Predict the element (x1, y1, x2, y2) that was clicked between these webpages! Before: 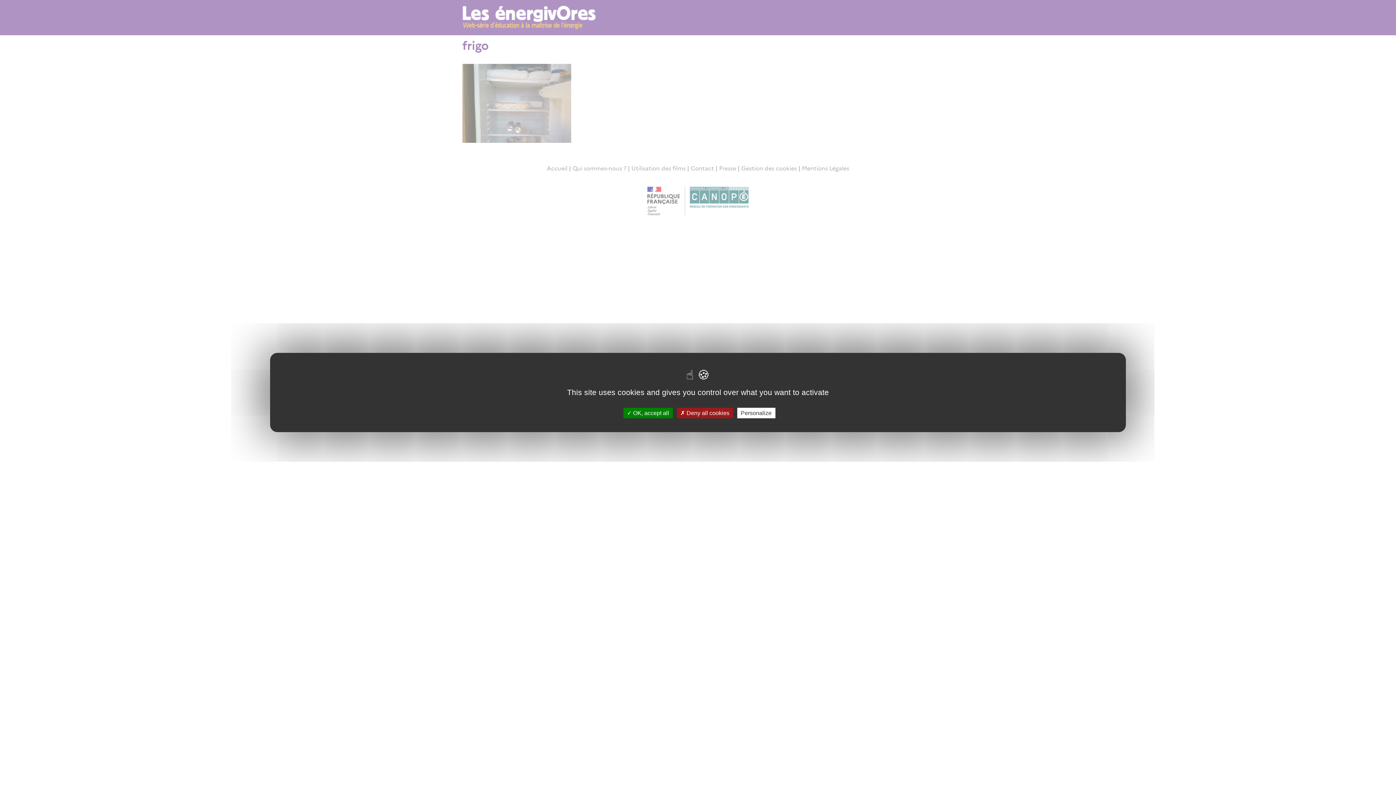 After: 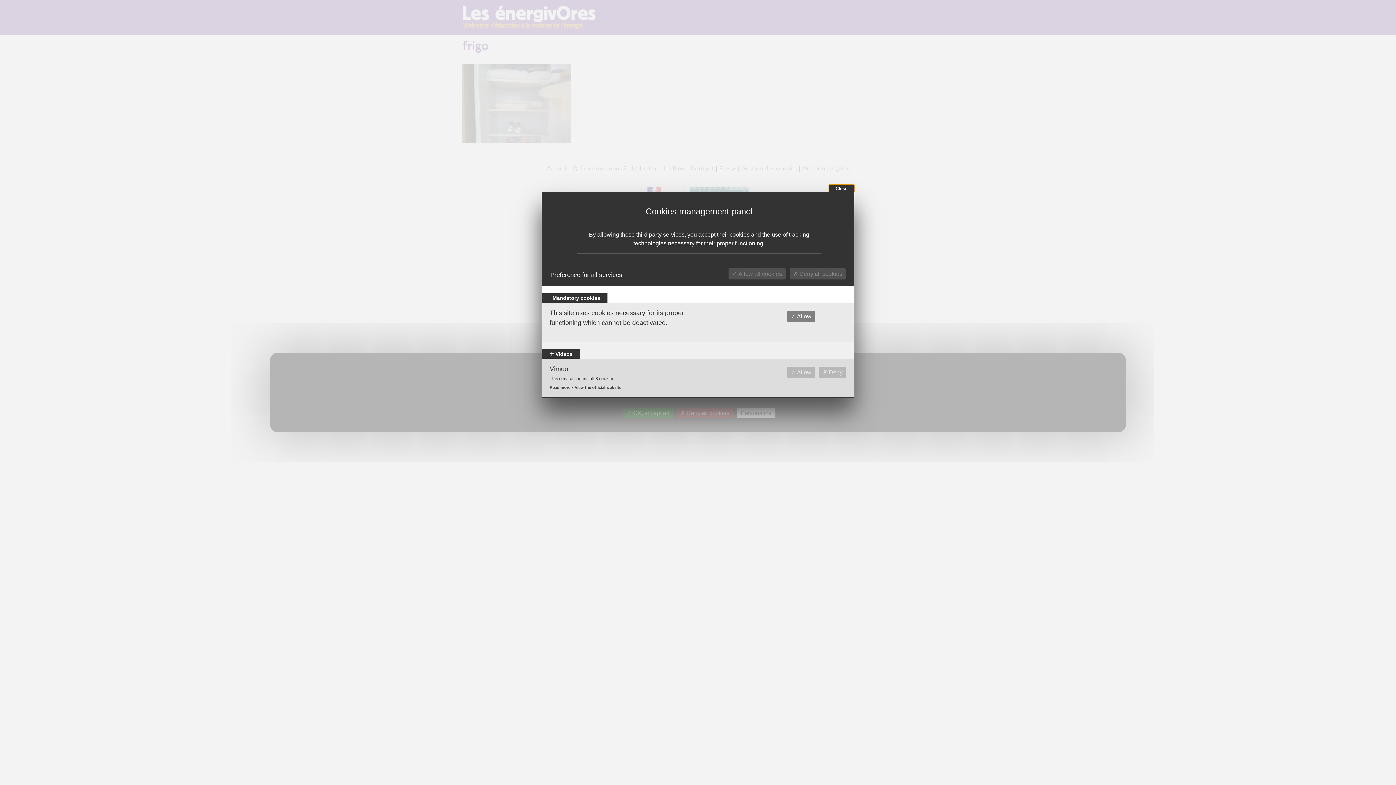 Action: bbox: (737, 408, 775, 418) label: Personalize